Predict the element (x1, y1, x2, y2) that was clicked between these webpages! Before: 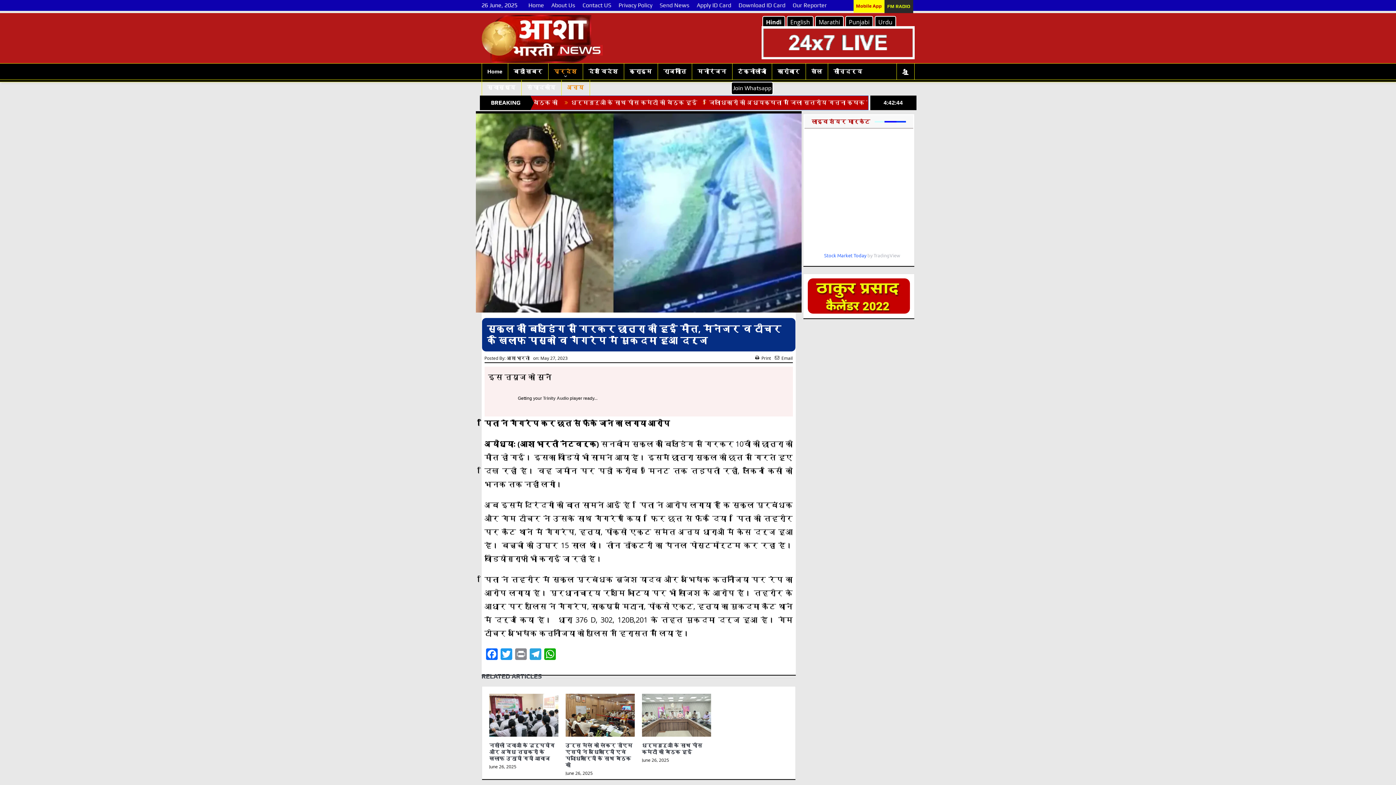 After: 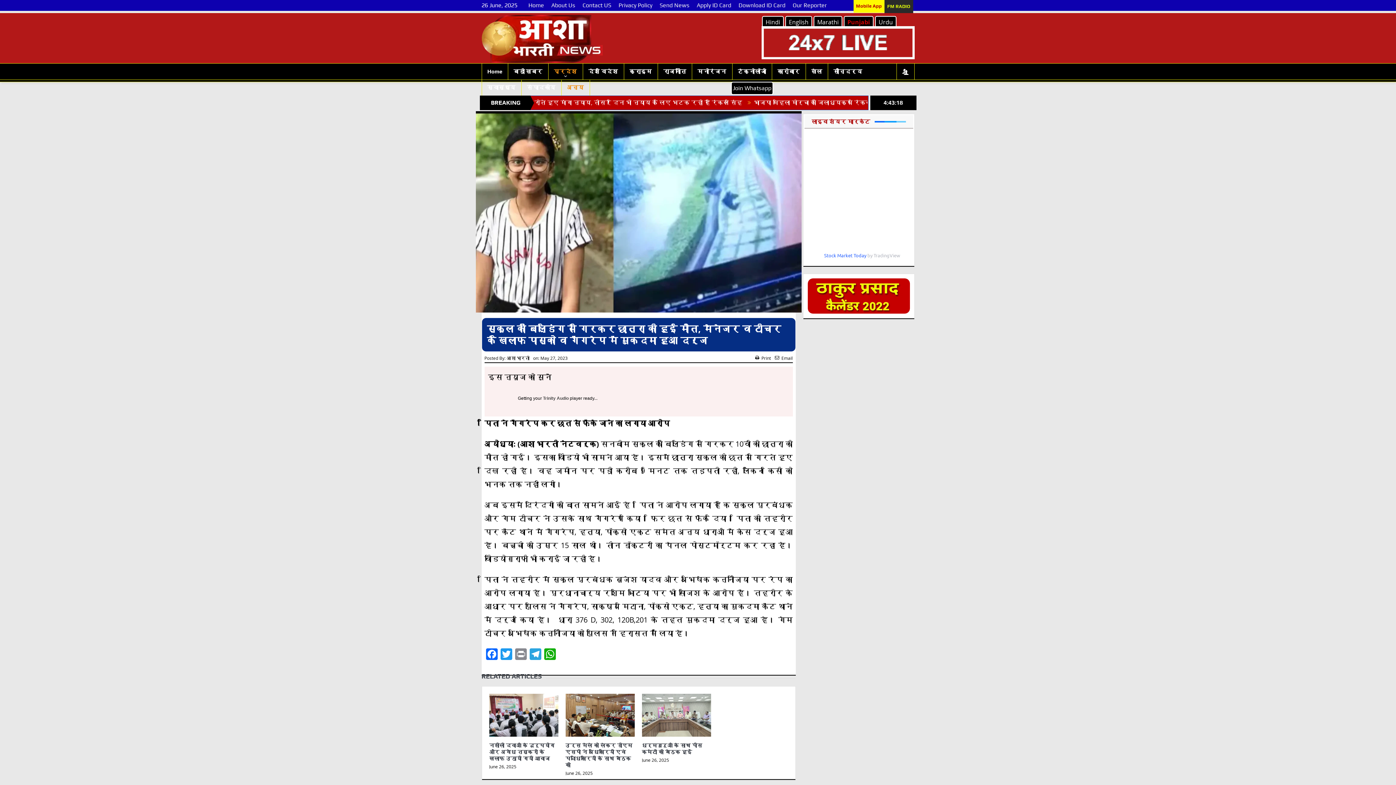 Action: label: Punjabi bbox: (845, 16, 873, 28)